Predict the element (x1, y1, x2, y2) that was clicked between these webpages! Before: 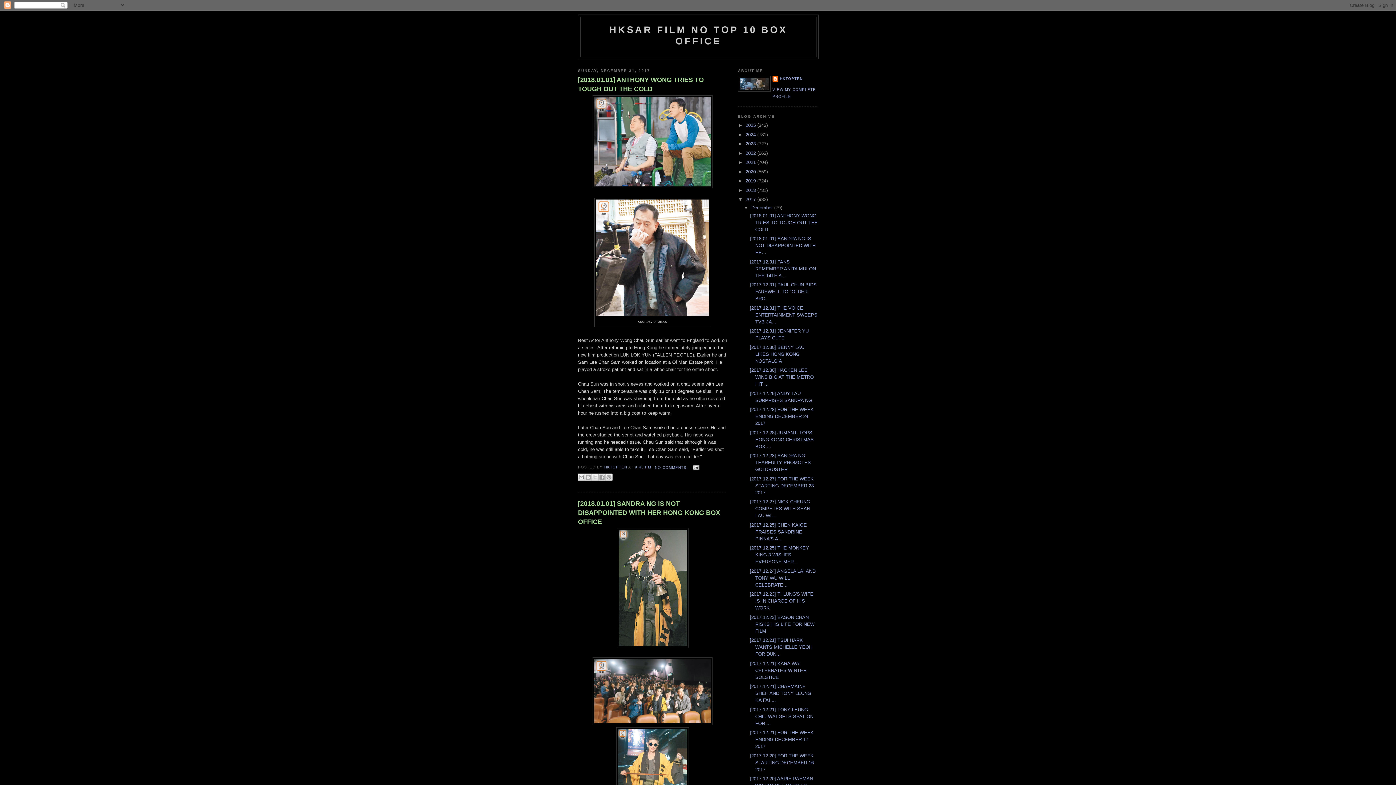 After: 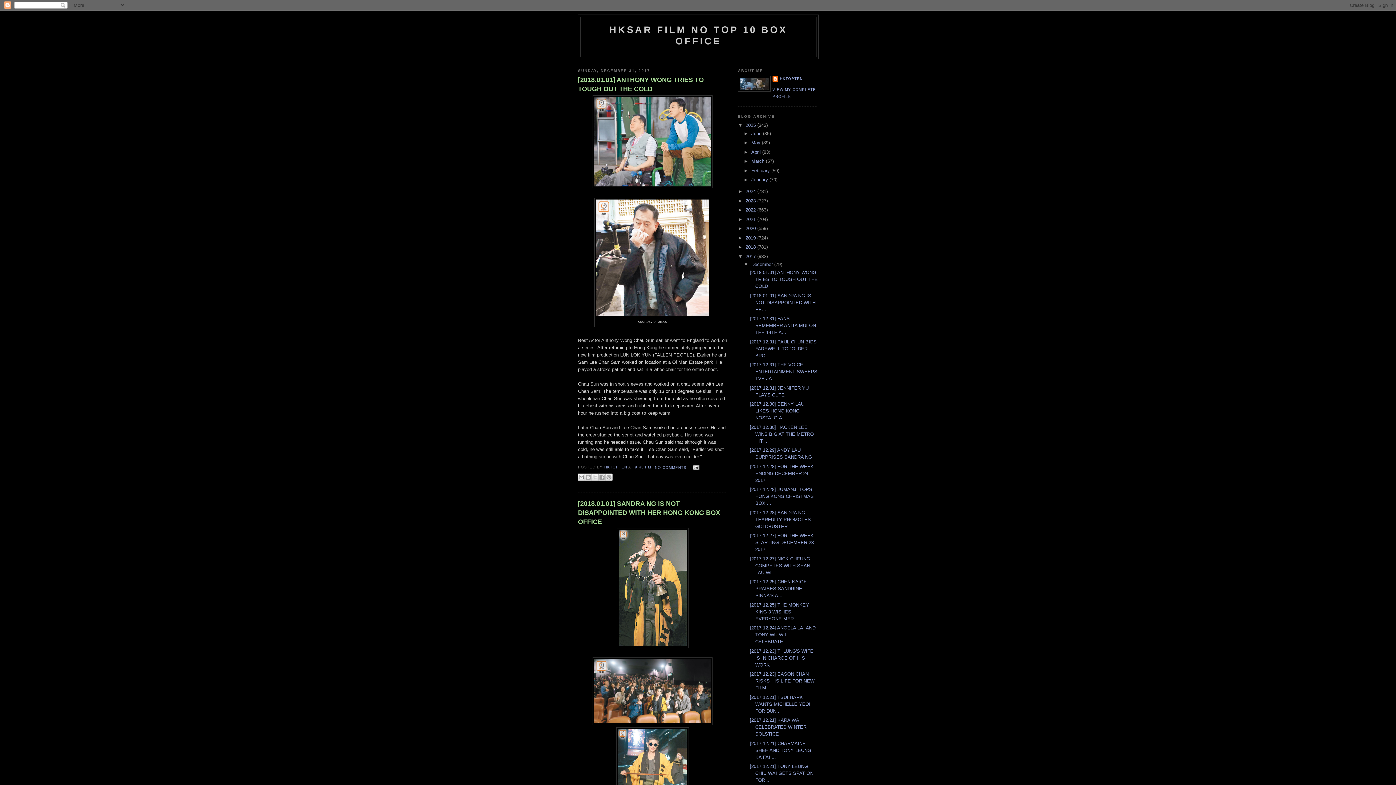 Action: label: ►   bbox: (738, 122, 745, 128)